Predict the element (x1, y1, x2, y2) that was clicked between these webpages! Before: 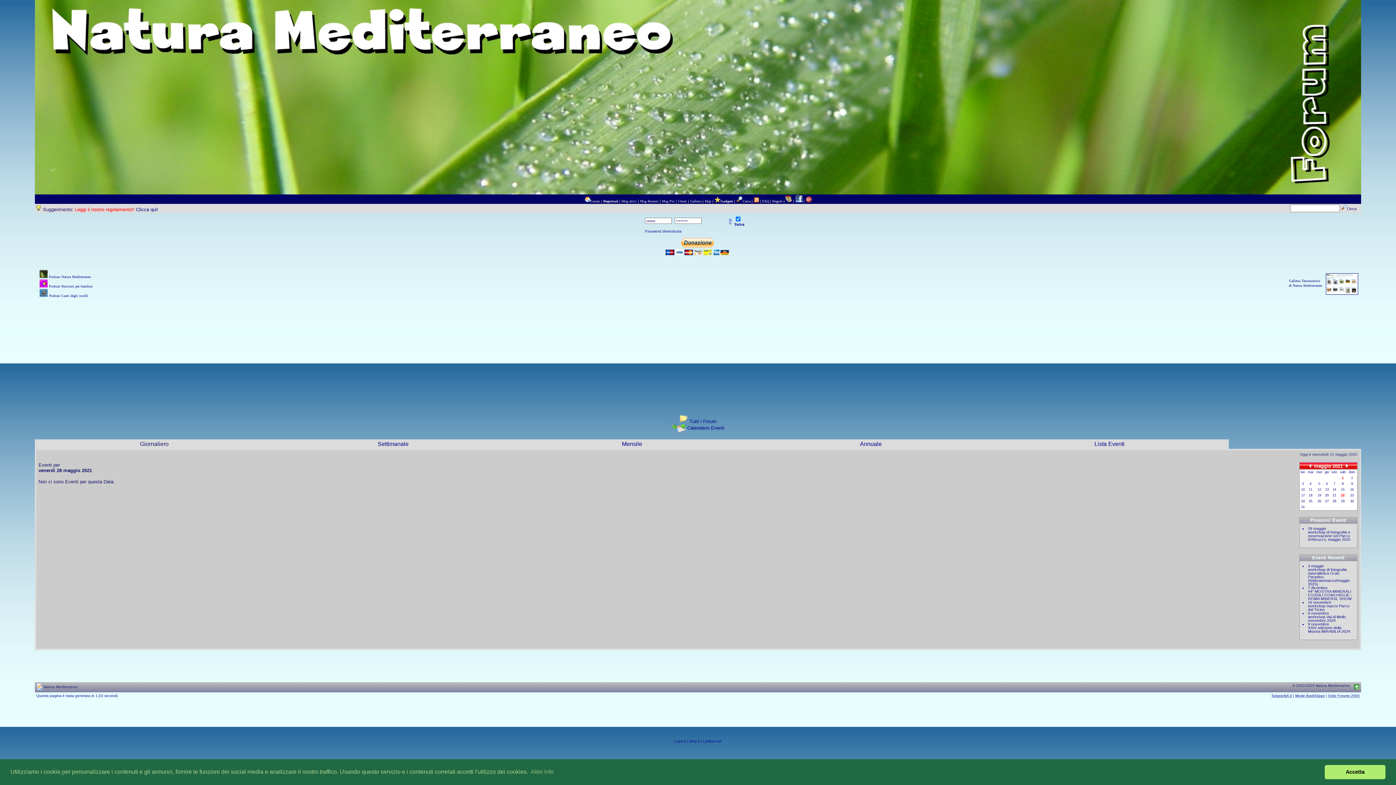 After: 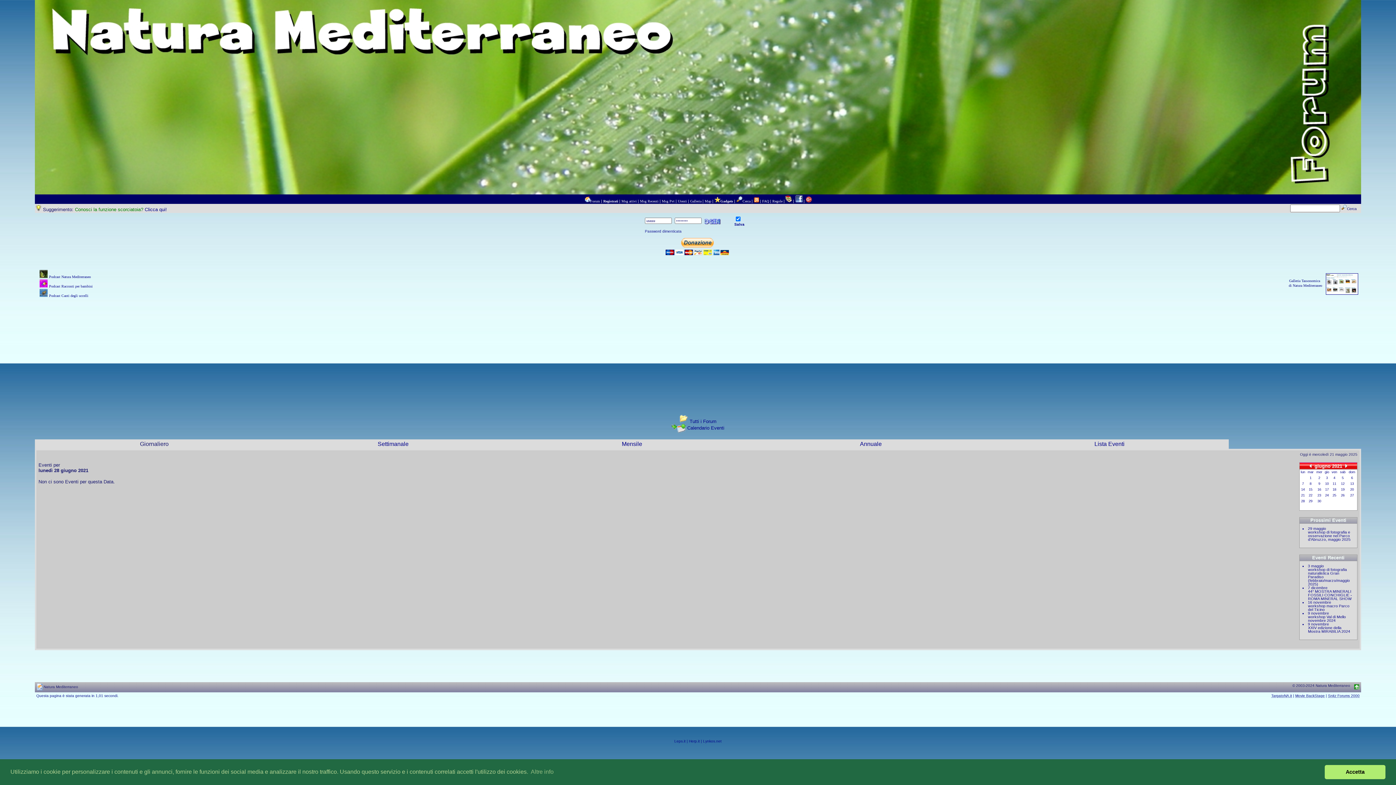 Action: bbox: (1346, 462, 1348, 469)